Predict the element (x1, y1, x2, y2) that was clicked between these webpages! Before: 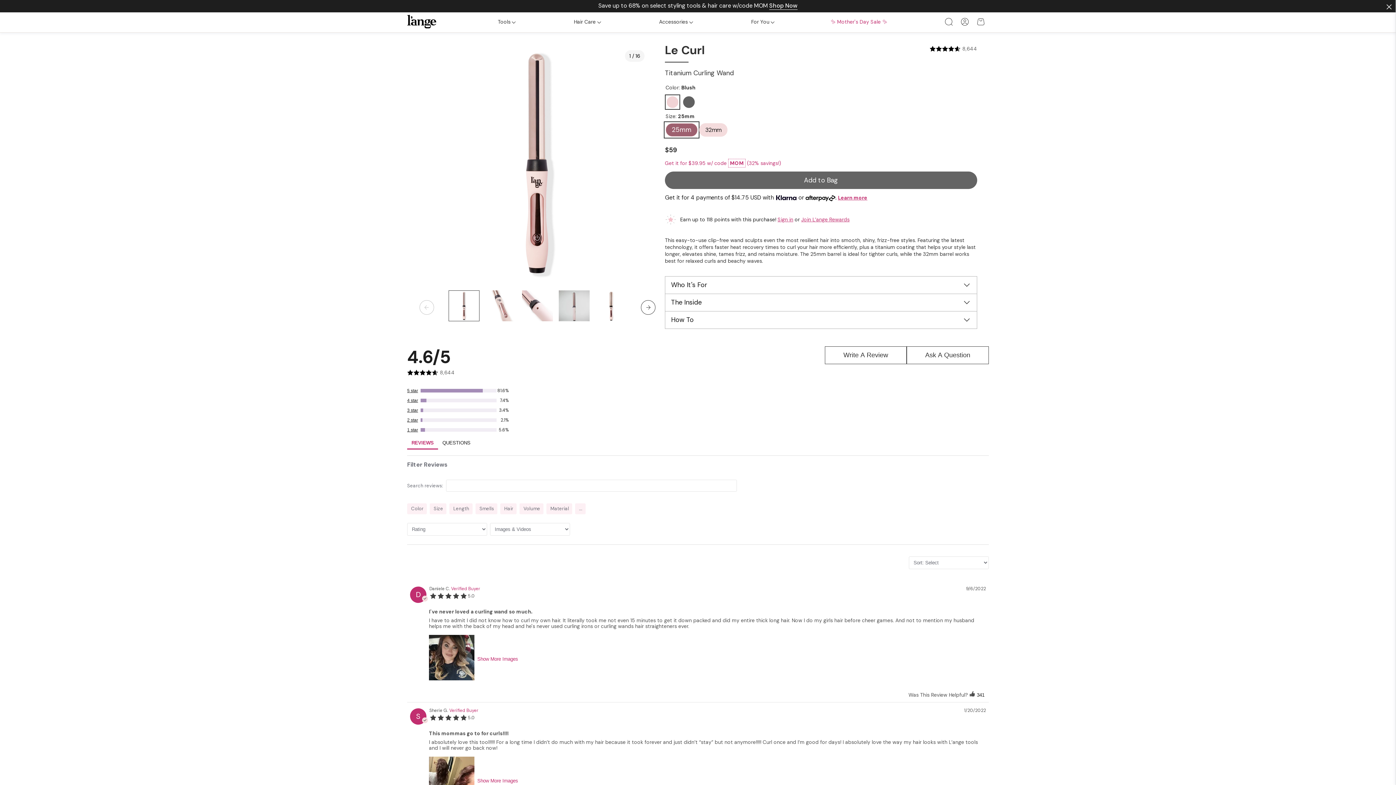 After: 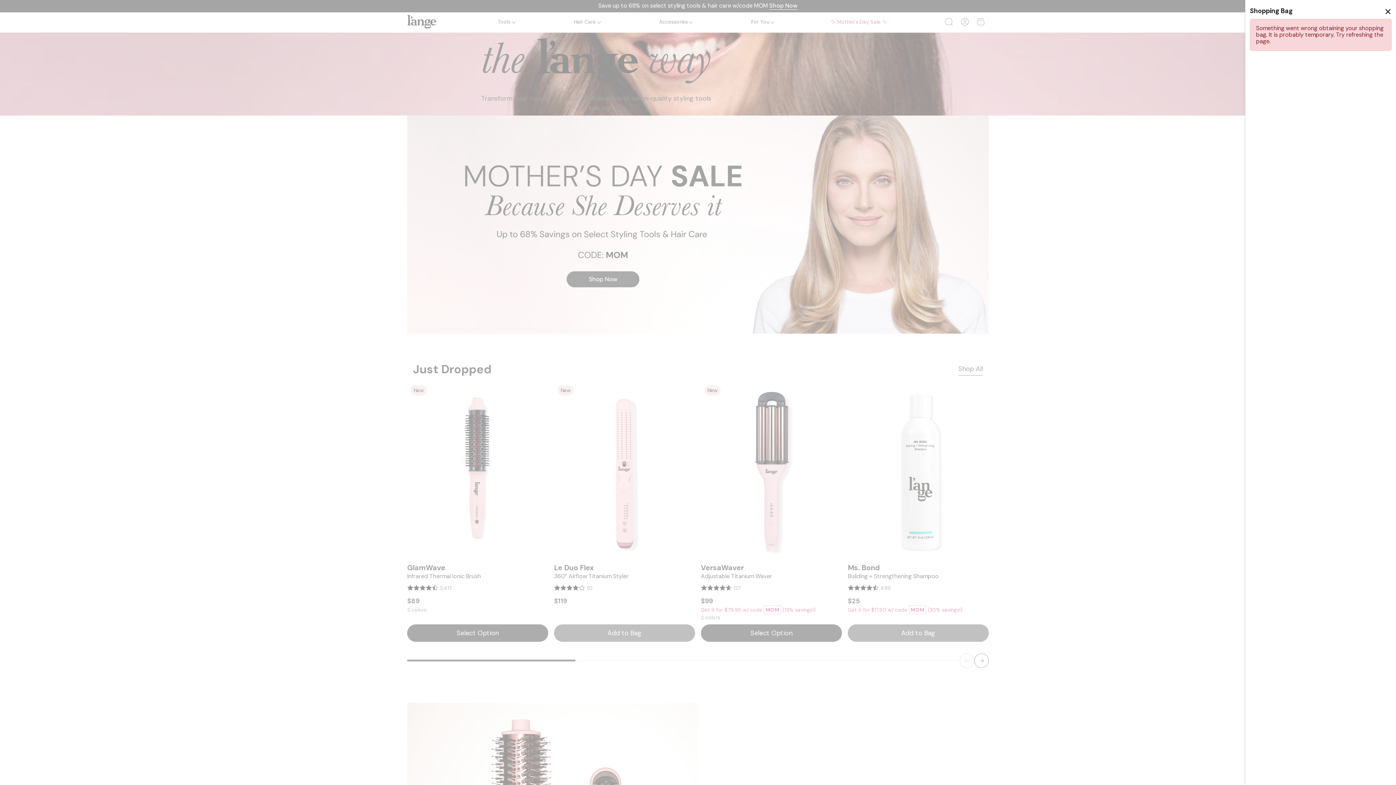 Action: bbox: (407, 15, 436, 29)